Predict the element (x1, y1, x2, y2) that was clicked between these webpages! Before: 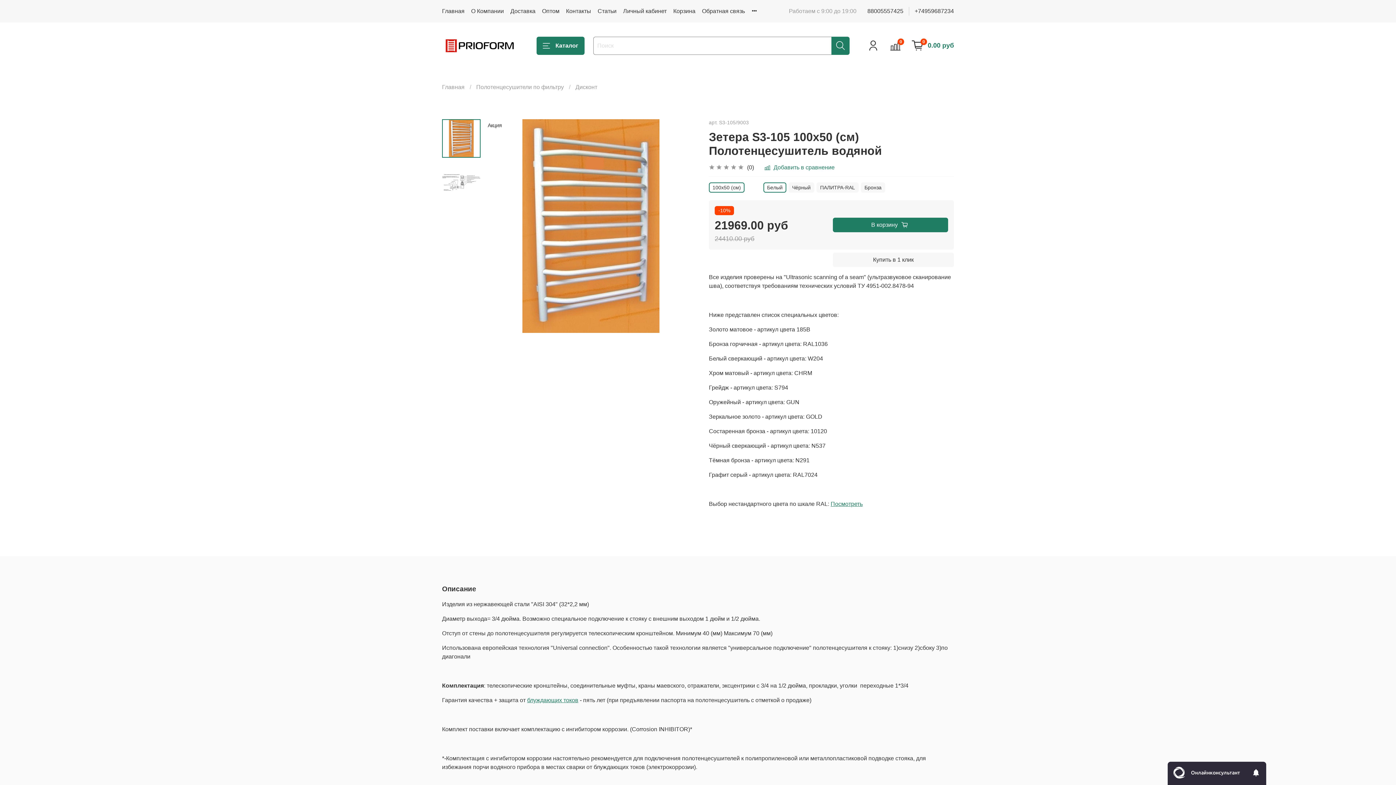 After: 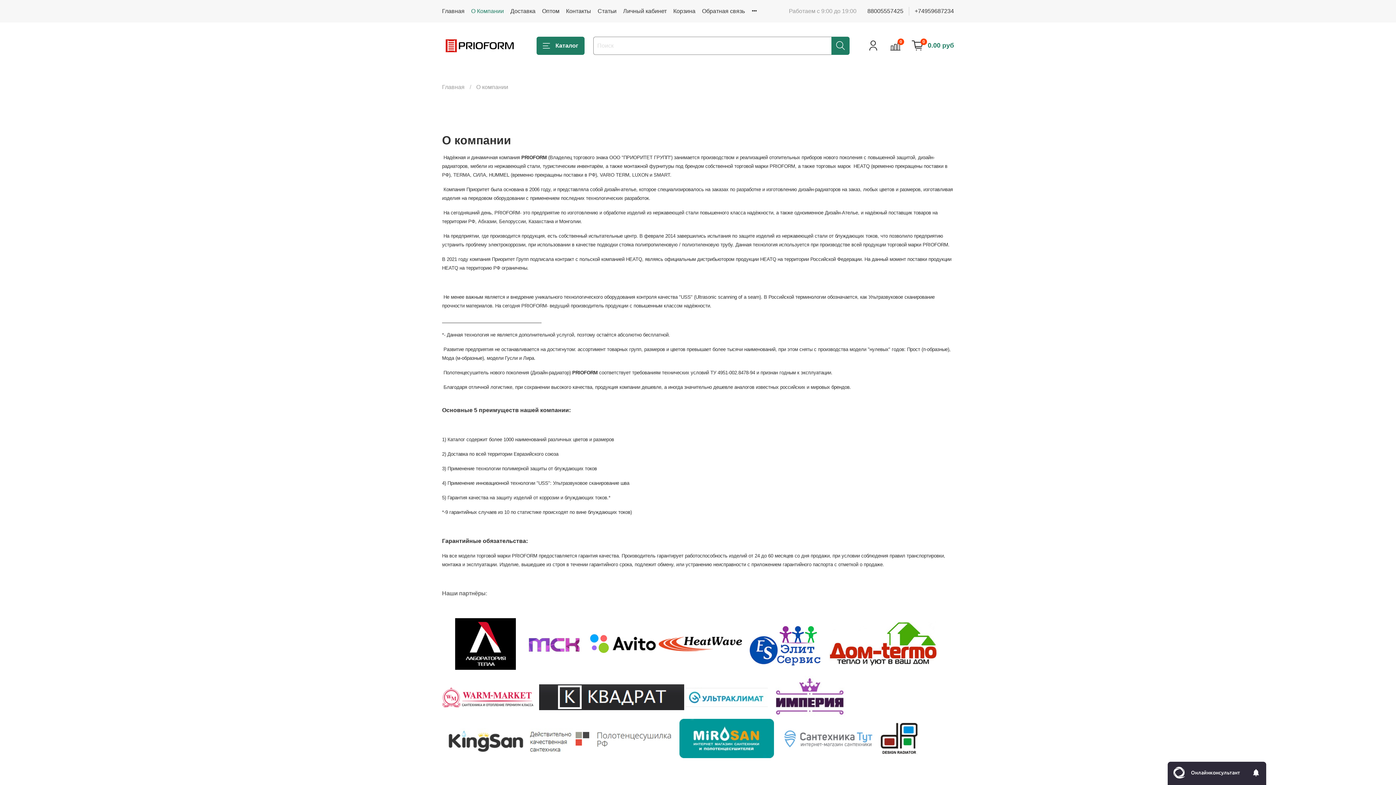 Action: label: О Компании bbox: (471, 8, 504, 14)